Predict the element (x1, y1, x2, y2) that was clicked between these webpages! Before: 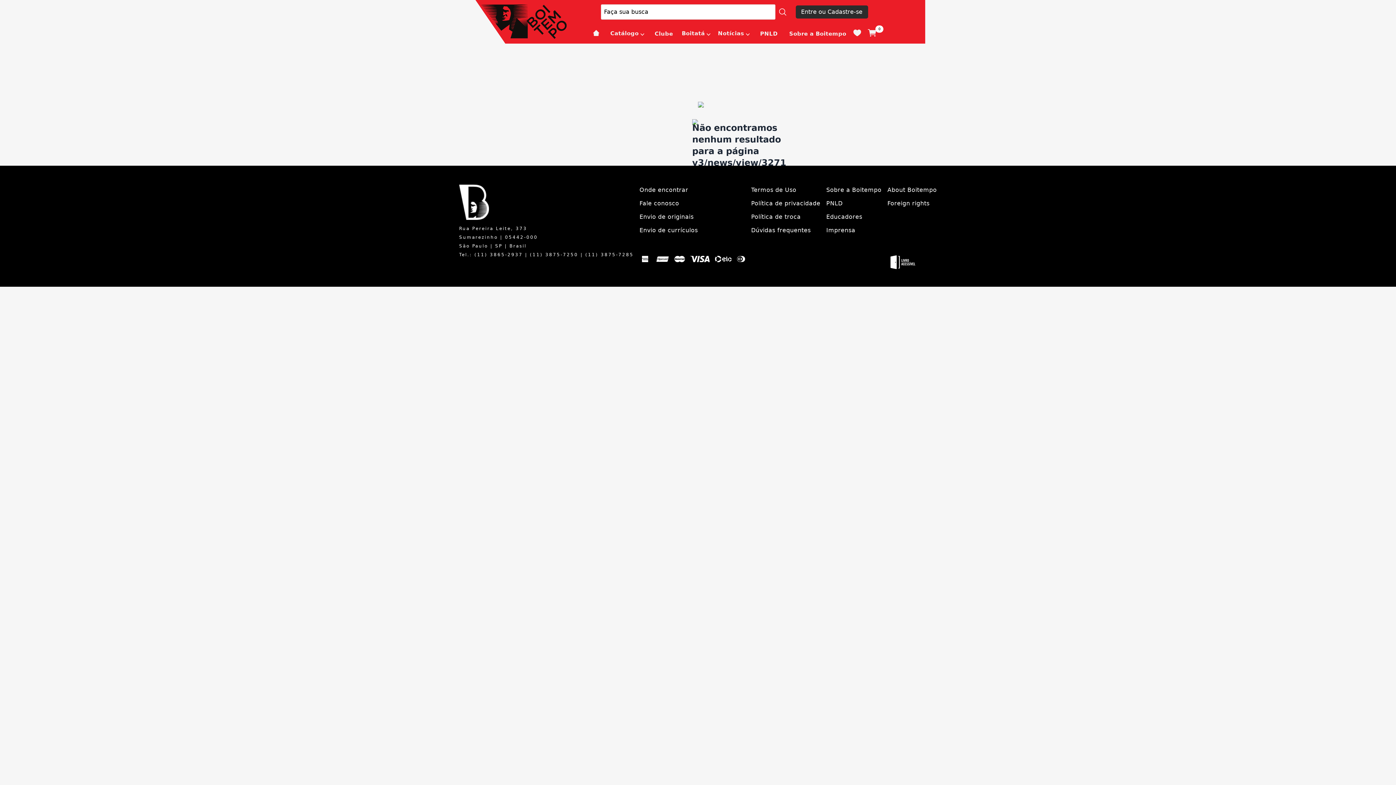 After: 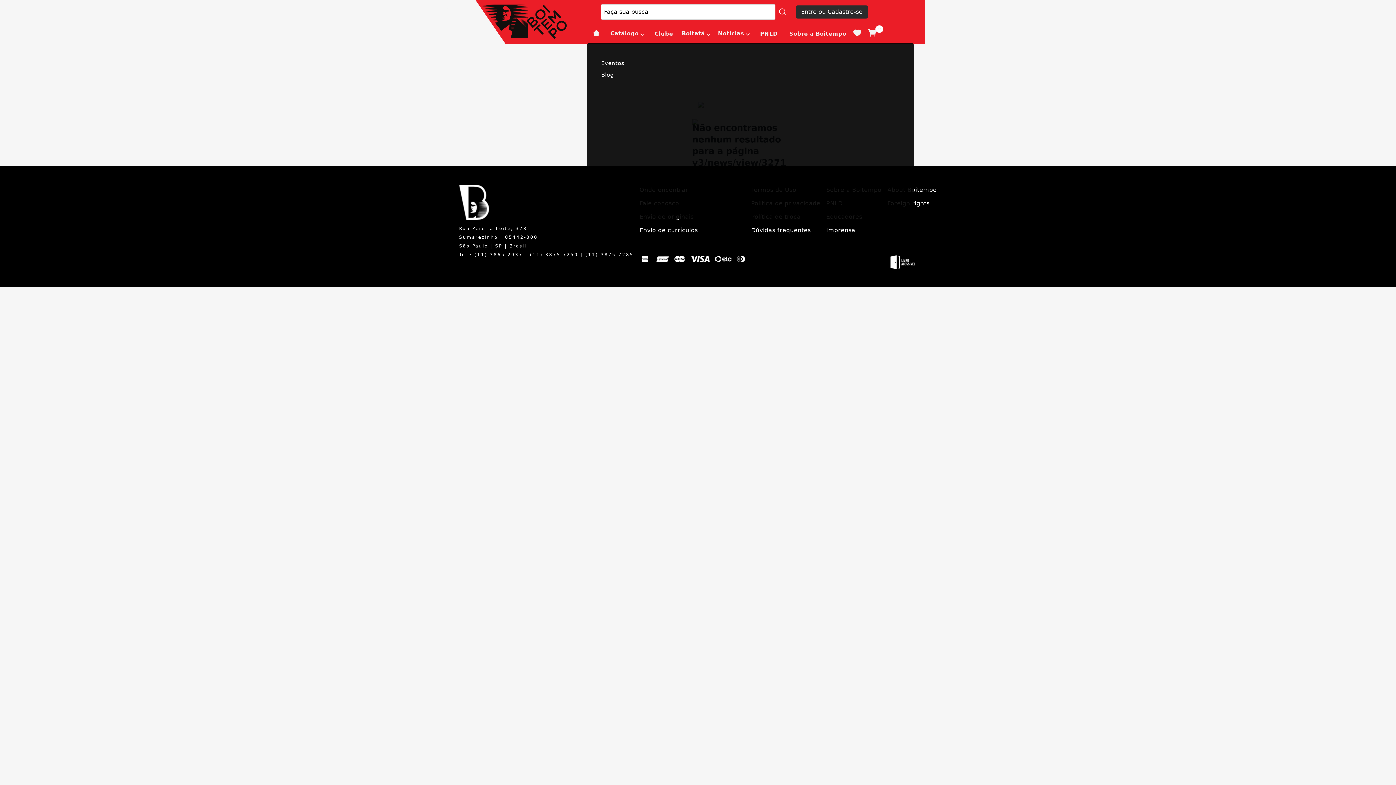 Action: label: Notícias bbox: (718, 29, 744, 38)